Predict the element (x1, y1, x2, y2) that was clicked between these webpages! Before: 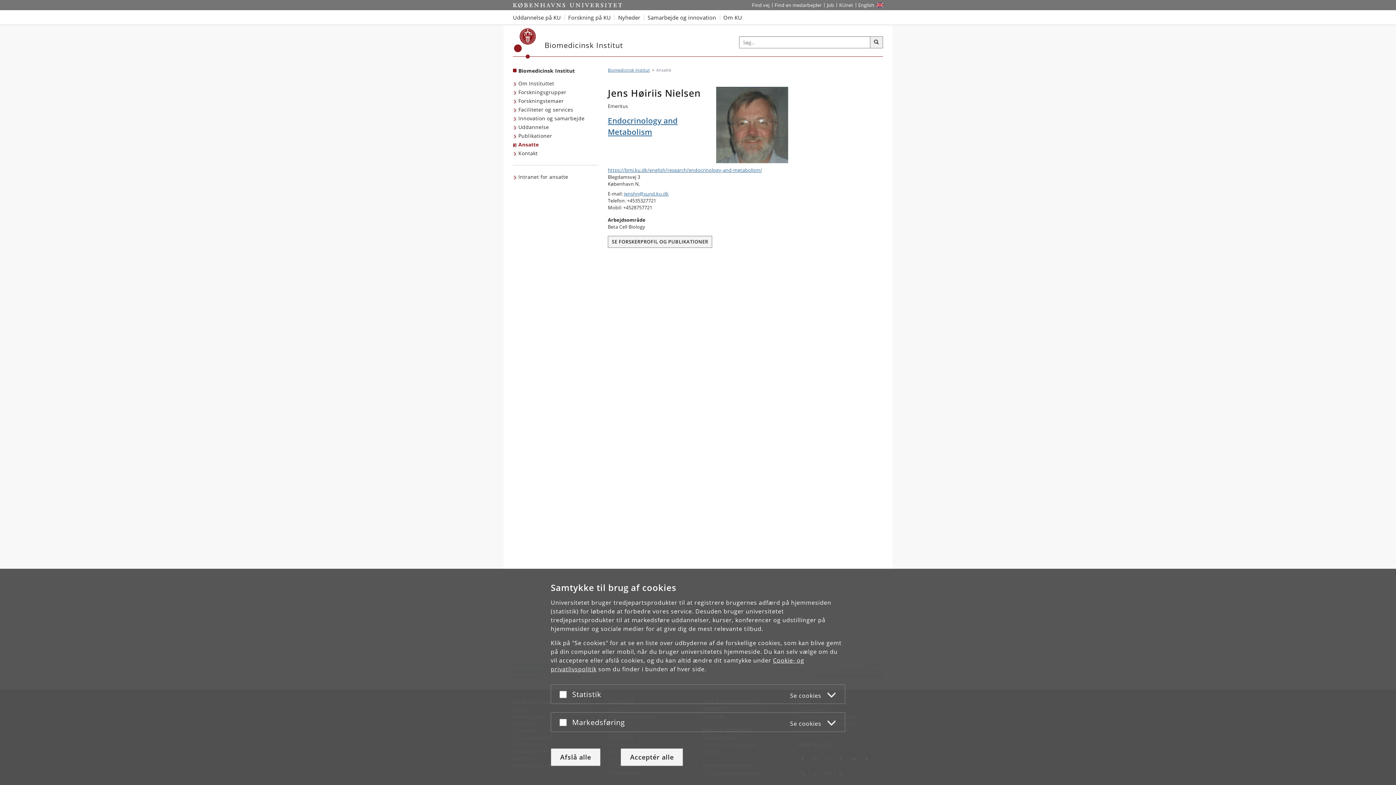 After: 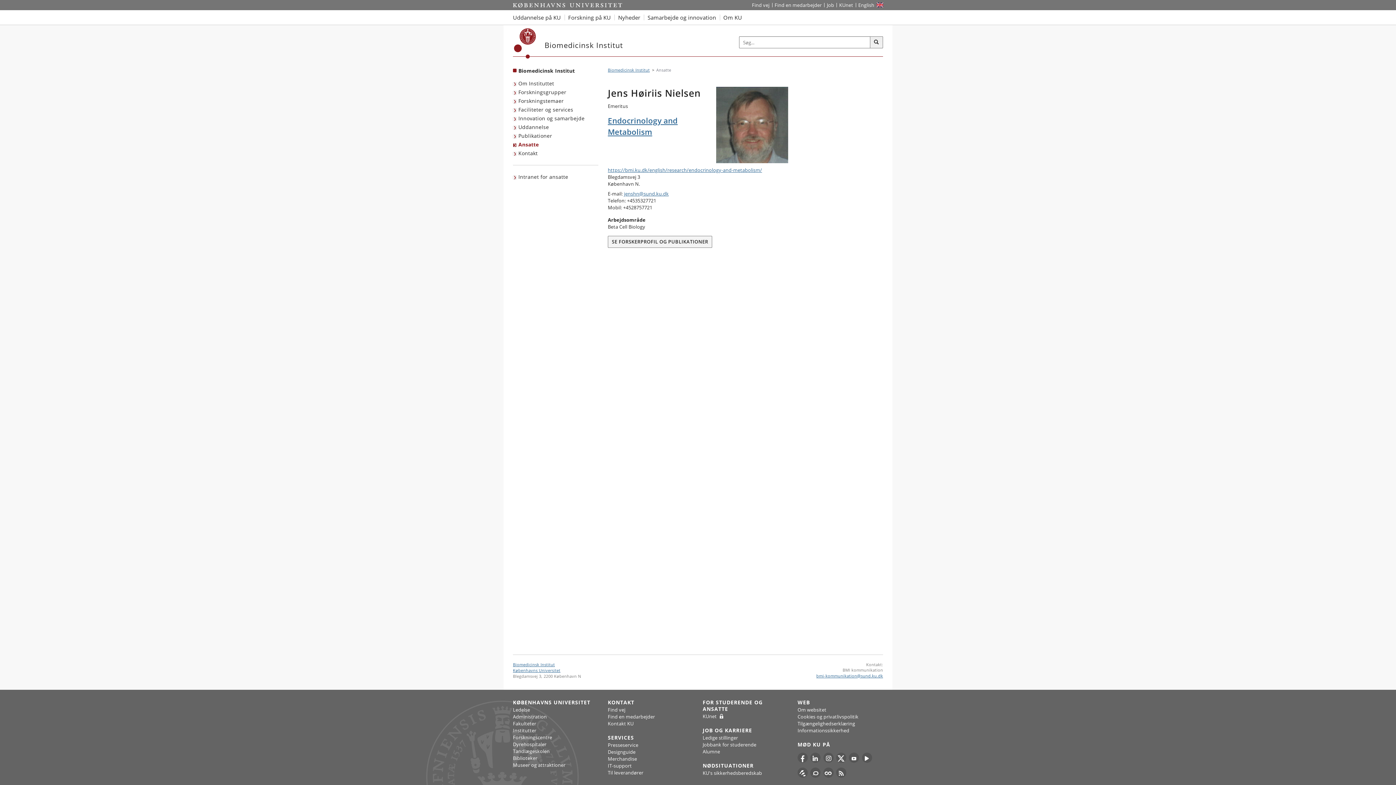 Action: bbox: (550, 748, 600, 766) label: Afslå alle